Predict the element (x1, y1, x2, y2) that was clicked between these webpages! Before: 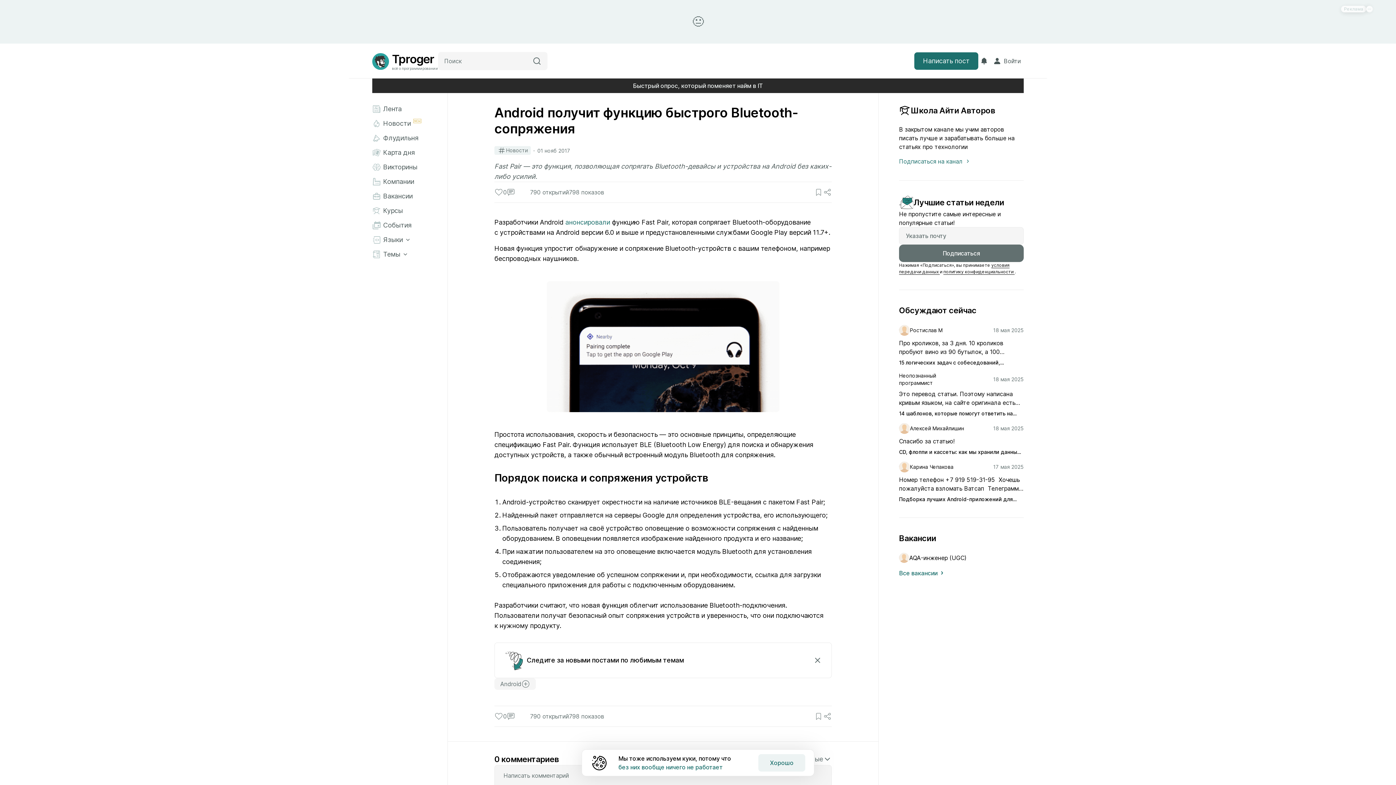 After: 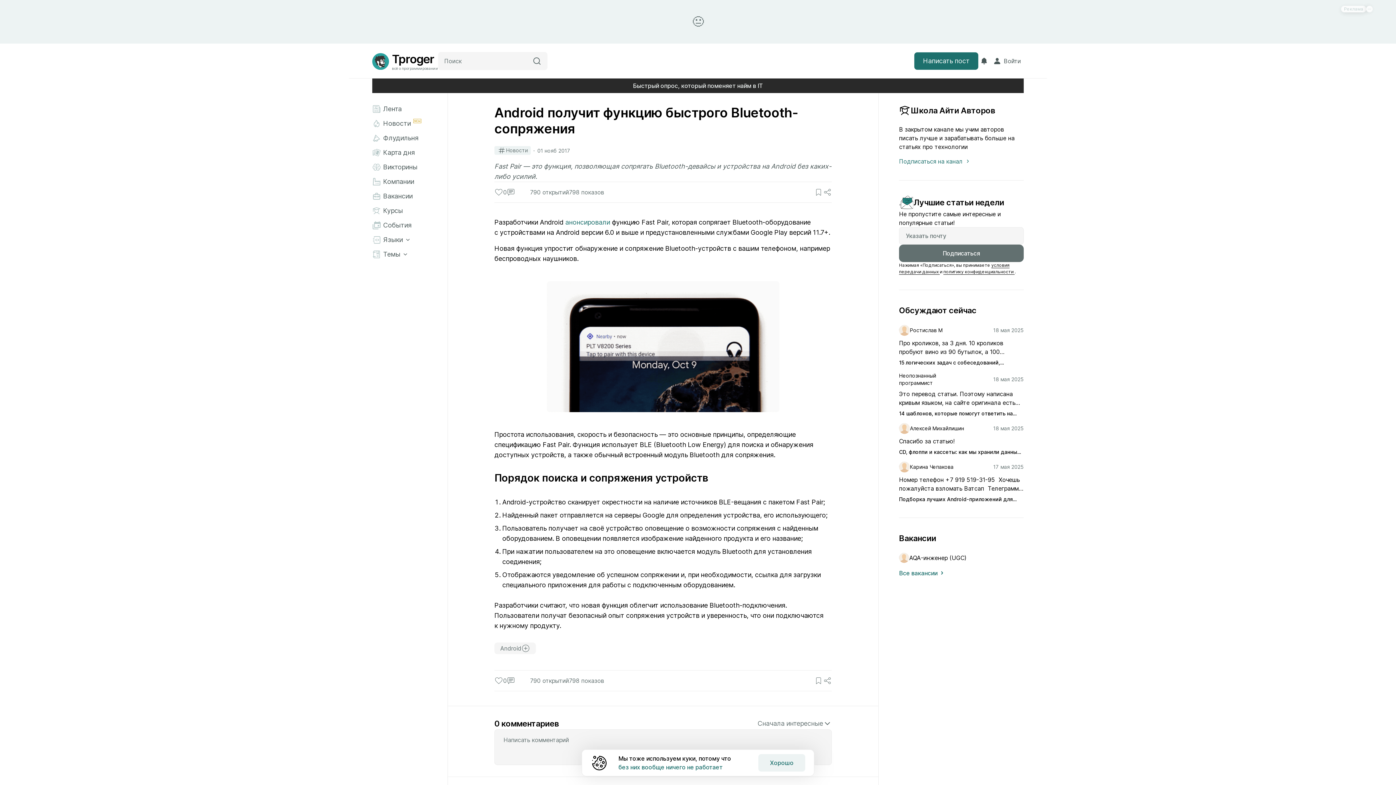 Action: bbox: (812, 655, 822, 665)